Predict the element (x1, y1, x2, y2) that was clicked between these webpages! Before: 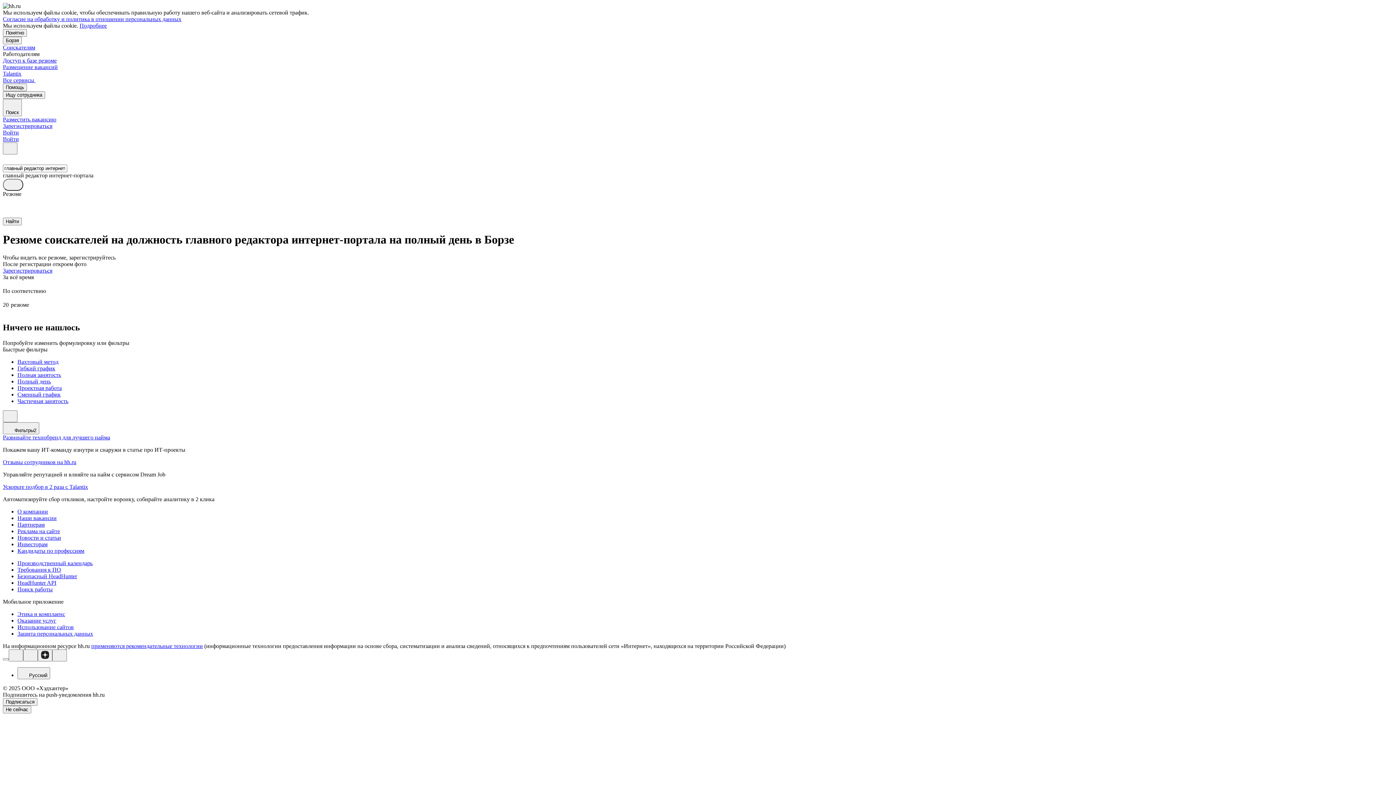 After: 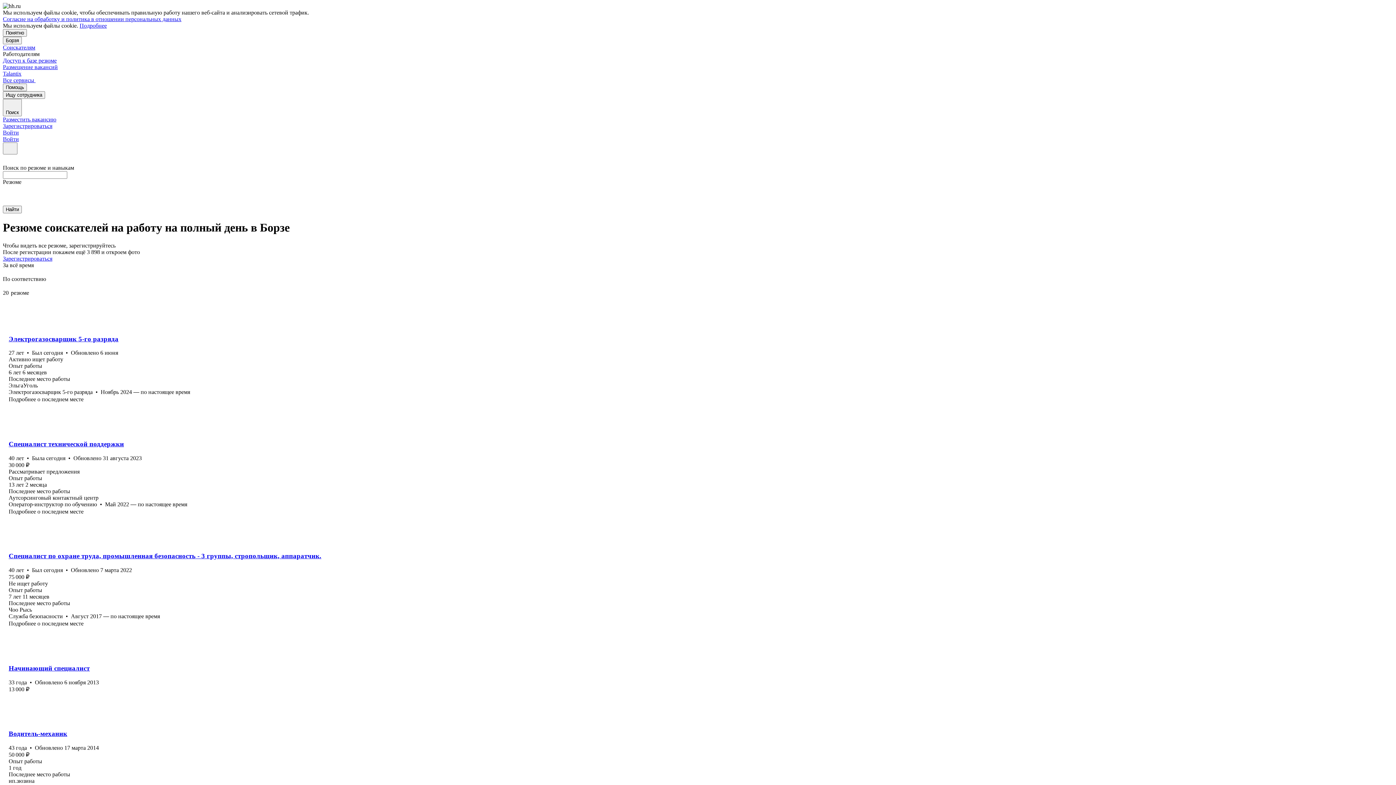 Action: bbox: (17, 378, 1393, 384) label: Полный день